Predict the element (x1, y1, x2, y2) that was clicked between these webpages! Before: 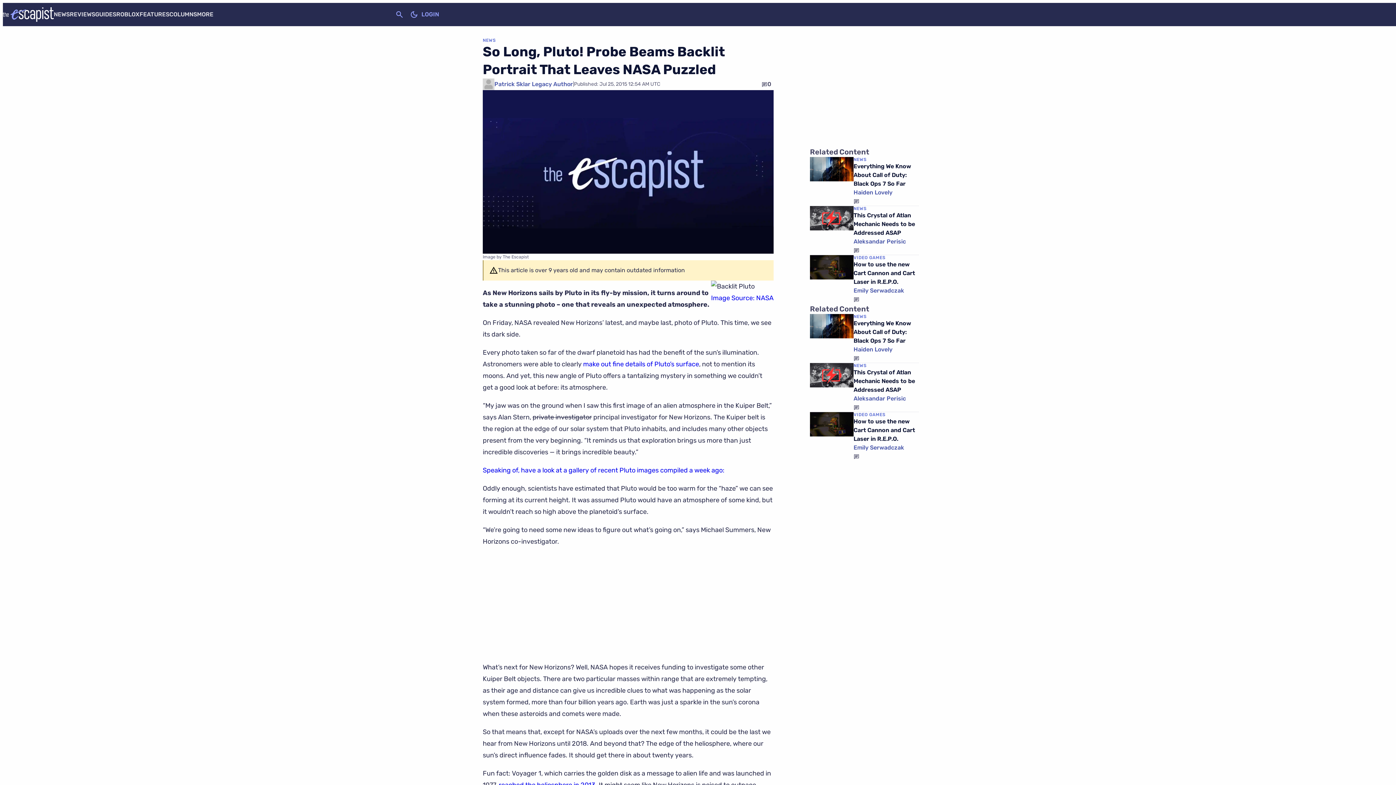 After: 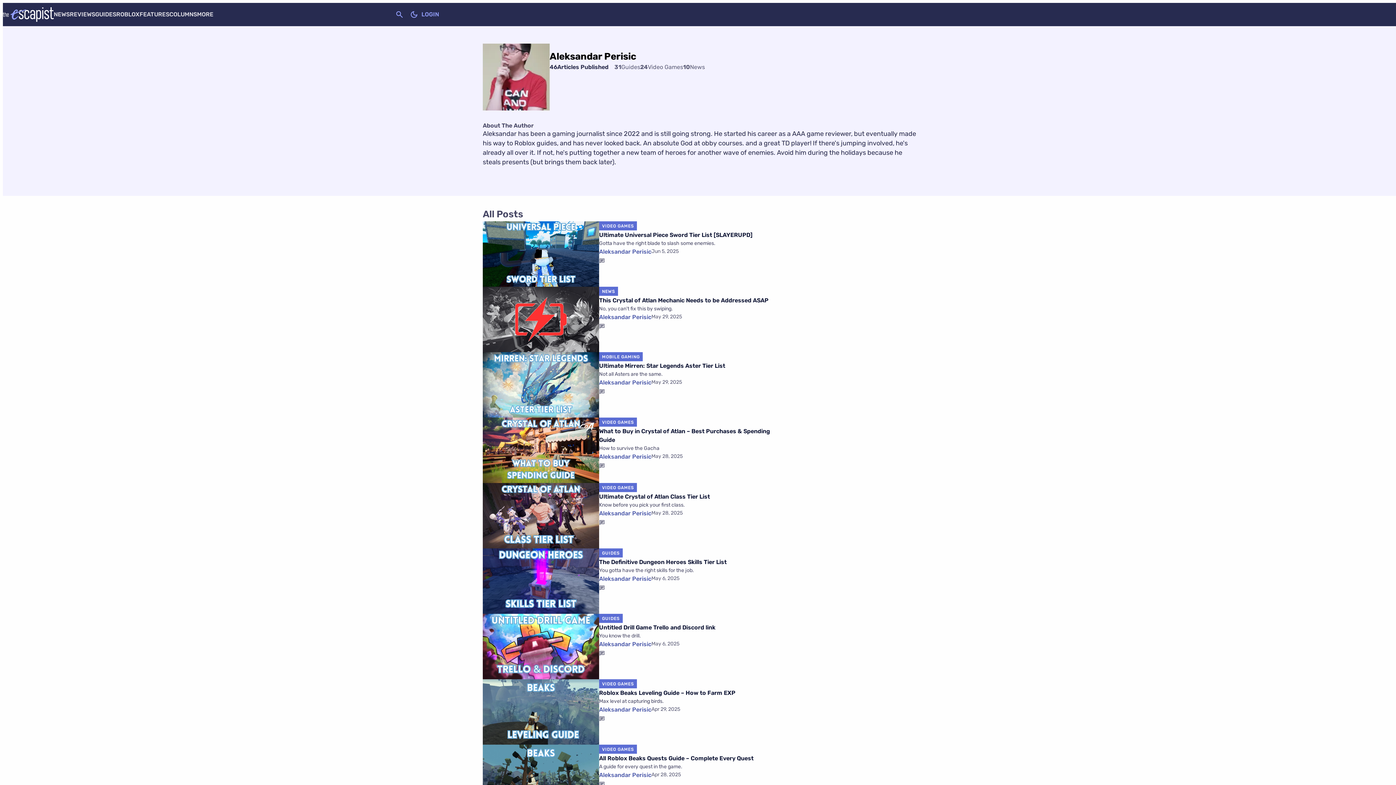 Action: label: Aleksandar Perisic bbox: (853, 394, 906, 403)